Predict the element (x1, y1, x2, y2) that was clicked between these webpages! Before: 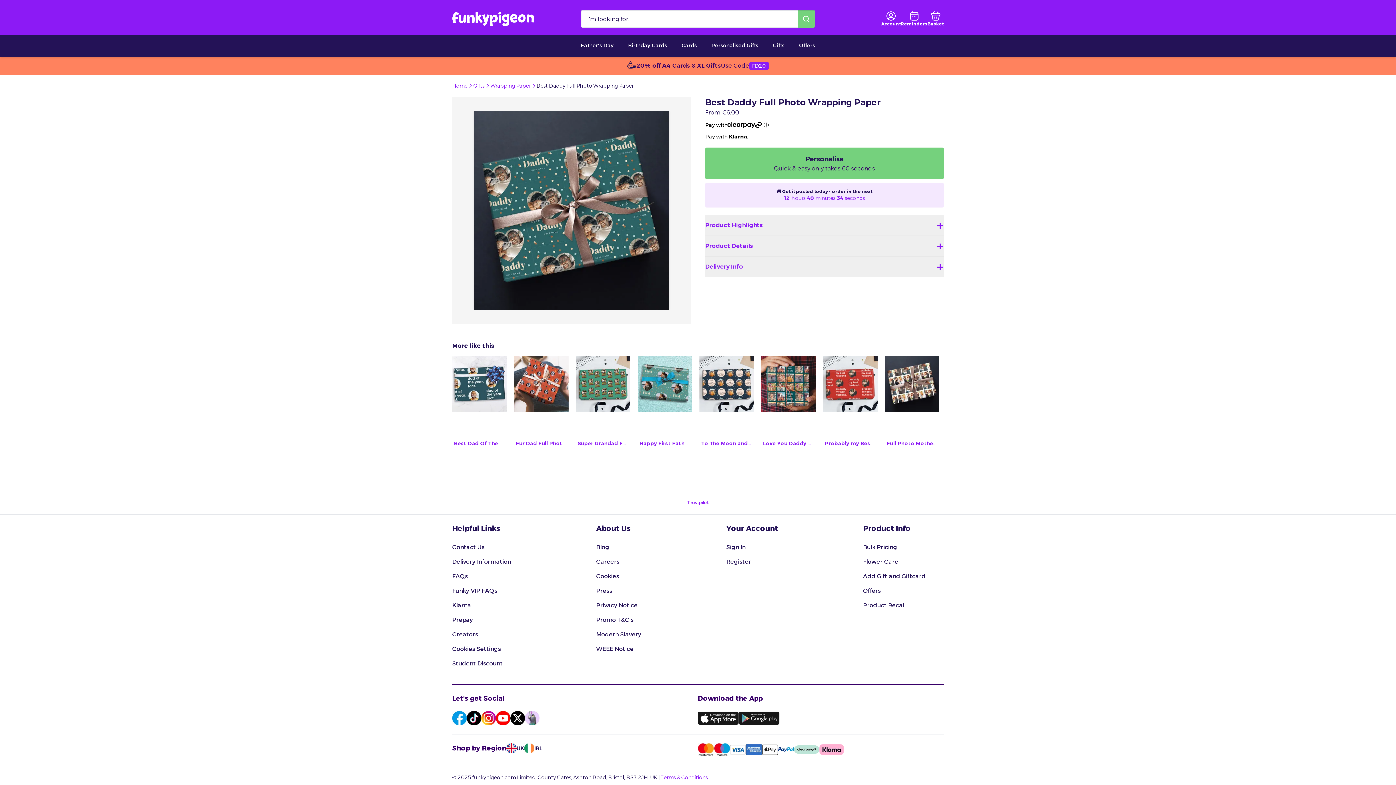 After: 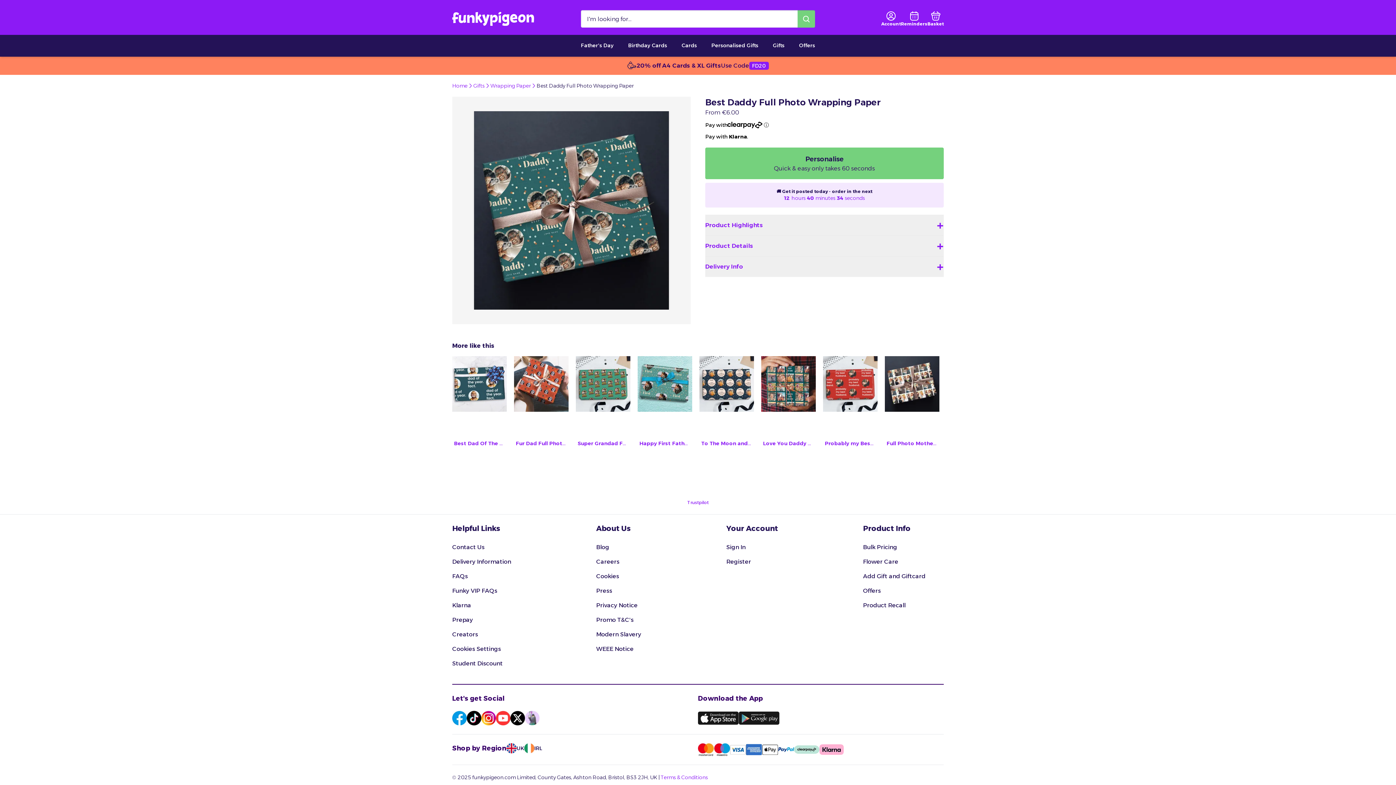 Action: bbox: (496, 711, 510, 725)